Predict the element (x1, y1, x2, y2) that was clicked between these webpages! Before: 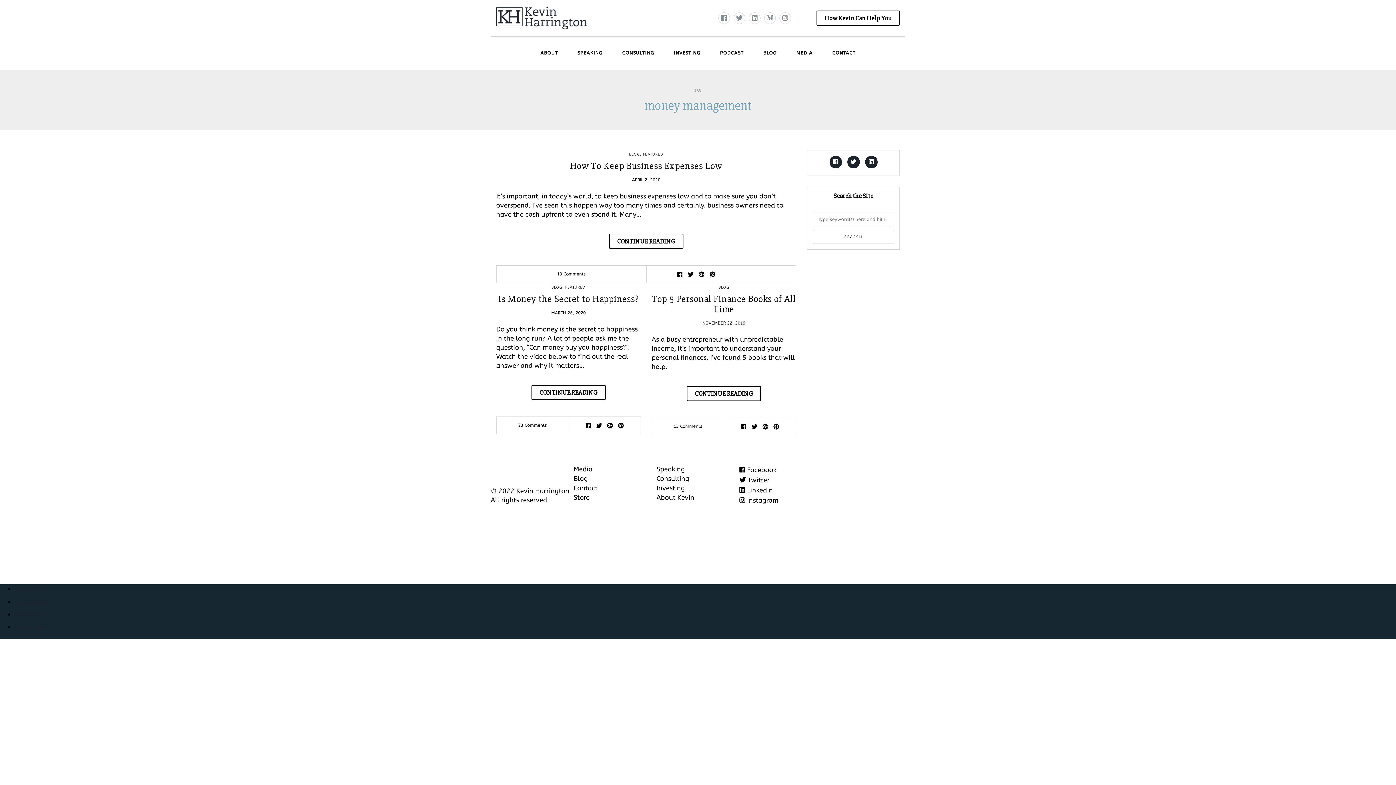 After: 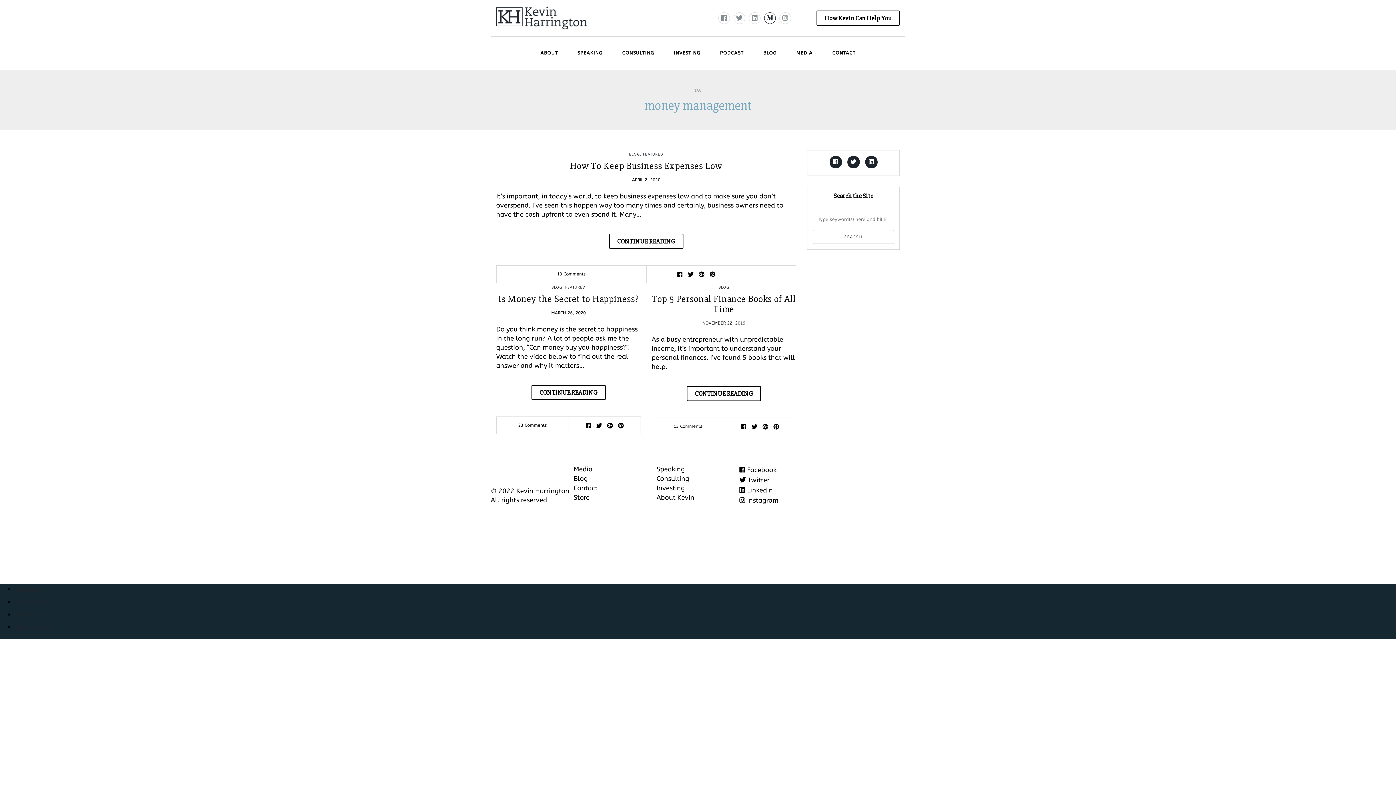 Action: bbox: (764, 12, 776, 24)